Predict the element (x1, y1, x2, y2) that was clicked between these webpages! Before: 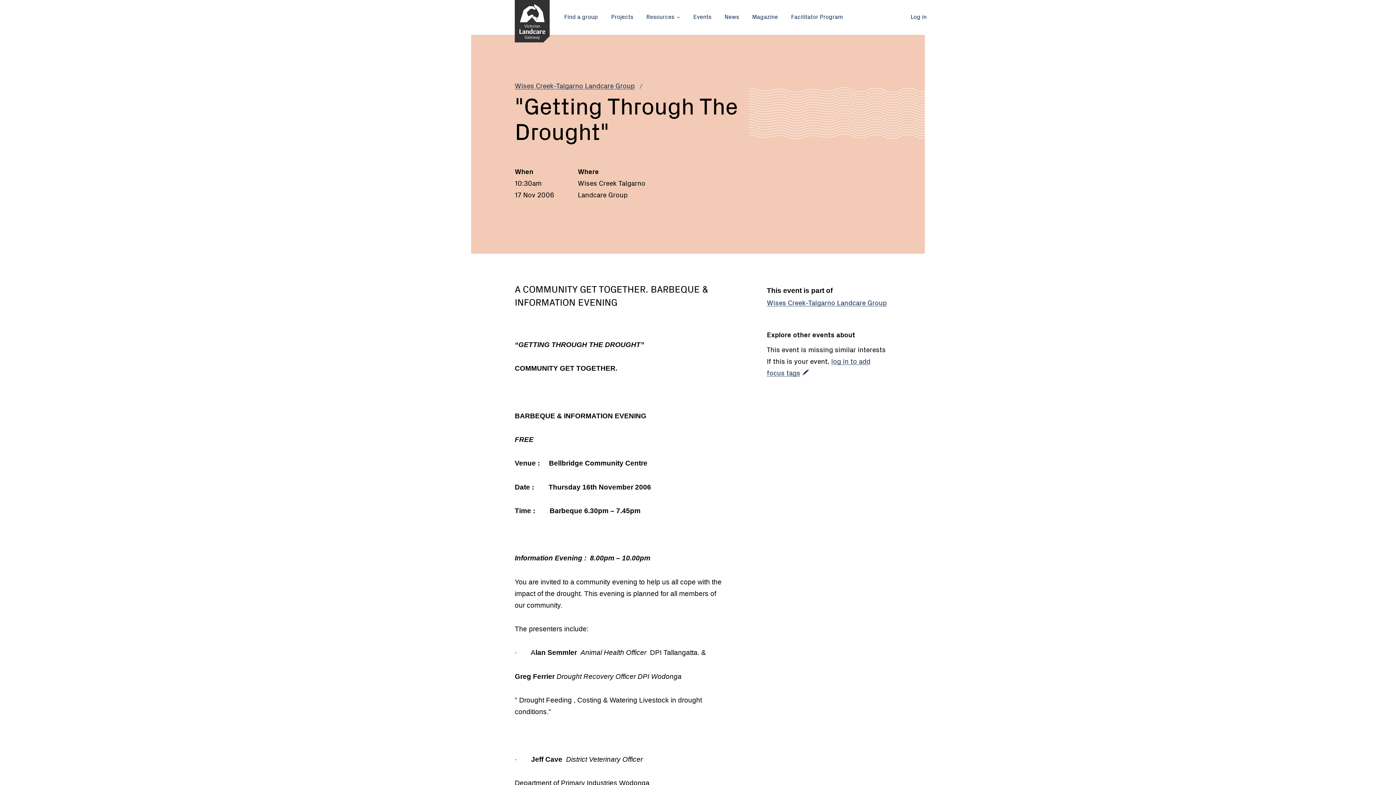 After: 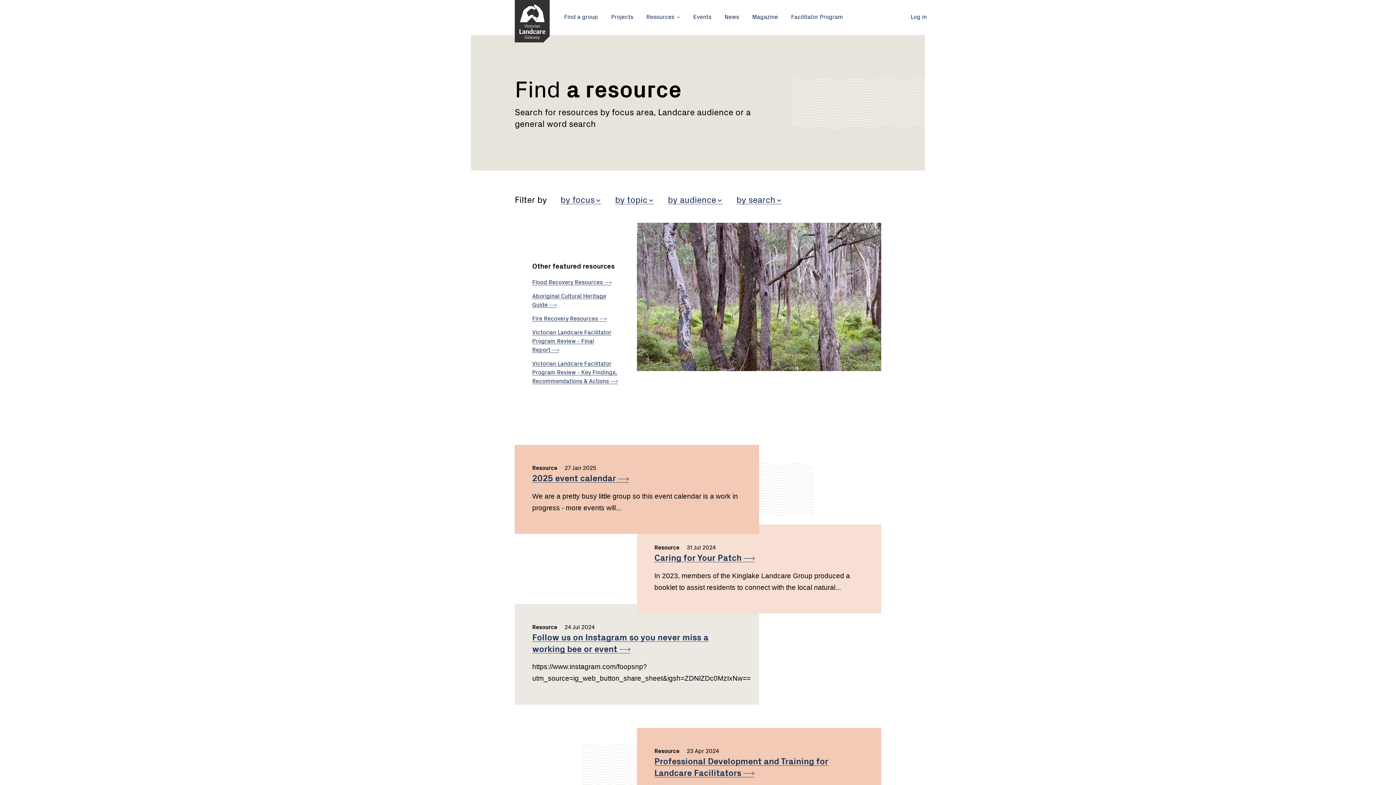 Action: label: Resources bbox: (640, 7, 686, 25)